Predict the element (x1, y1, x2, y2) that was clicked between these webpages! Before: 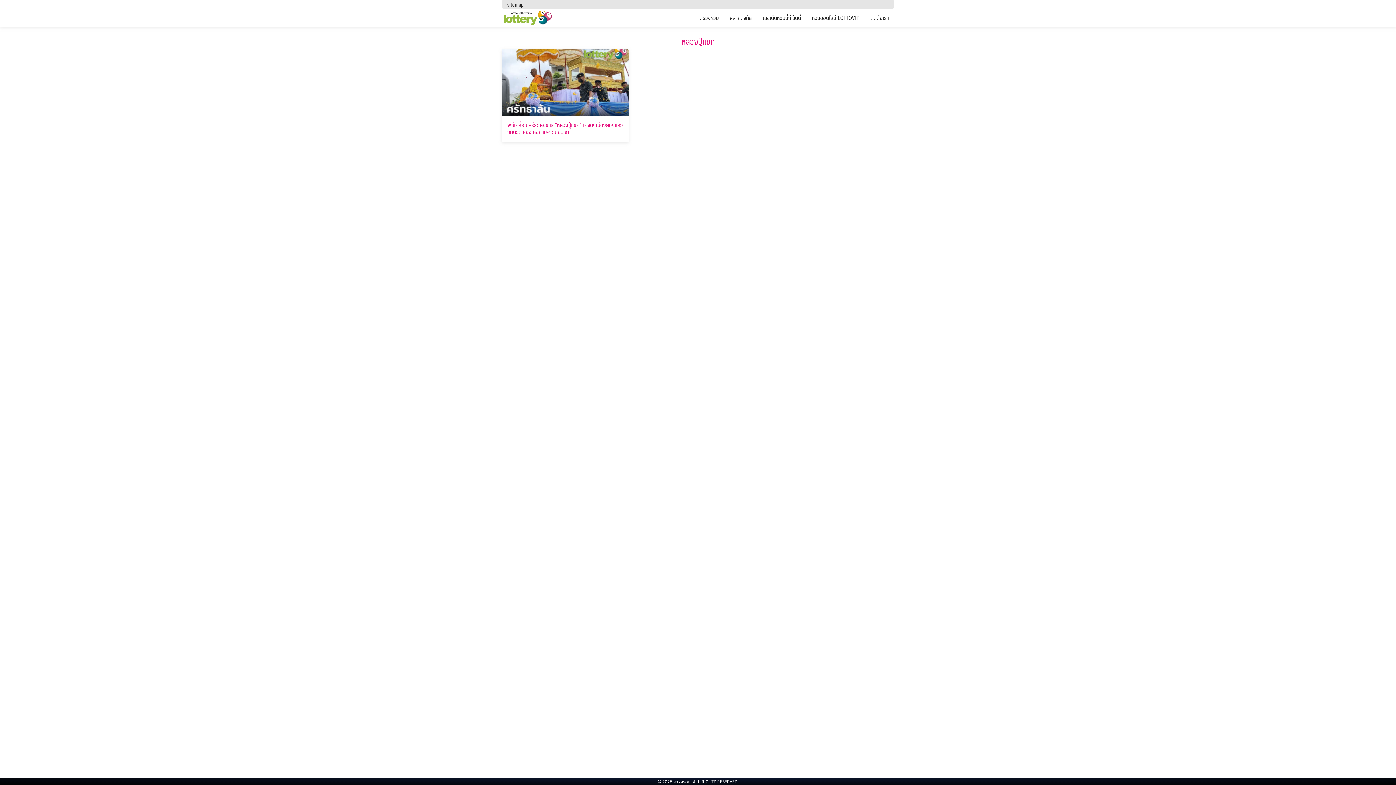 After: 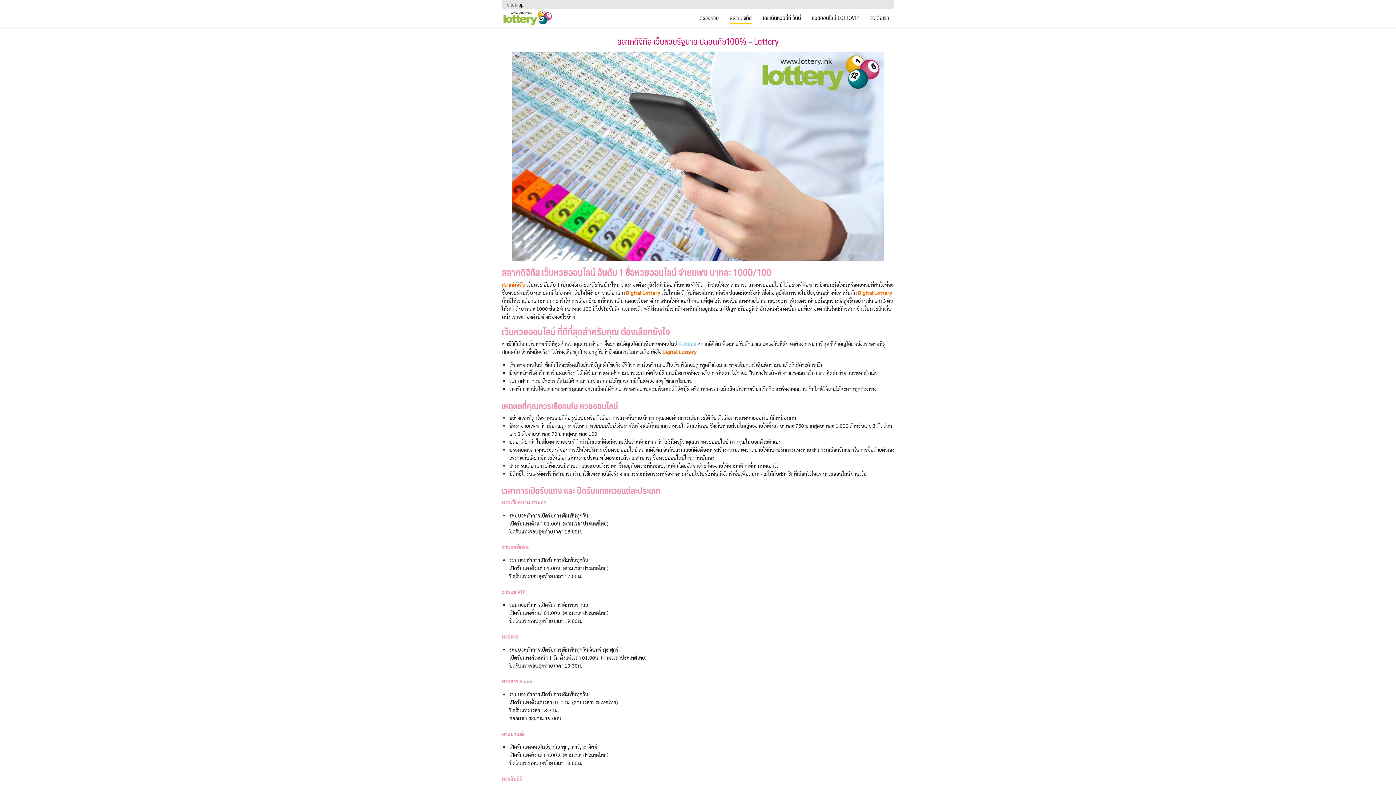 Action: label: สลากดิจิทัล bbox: (729, 11, 752, 24)